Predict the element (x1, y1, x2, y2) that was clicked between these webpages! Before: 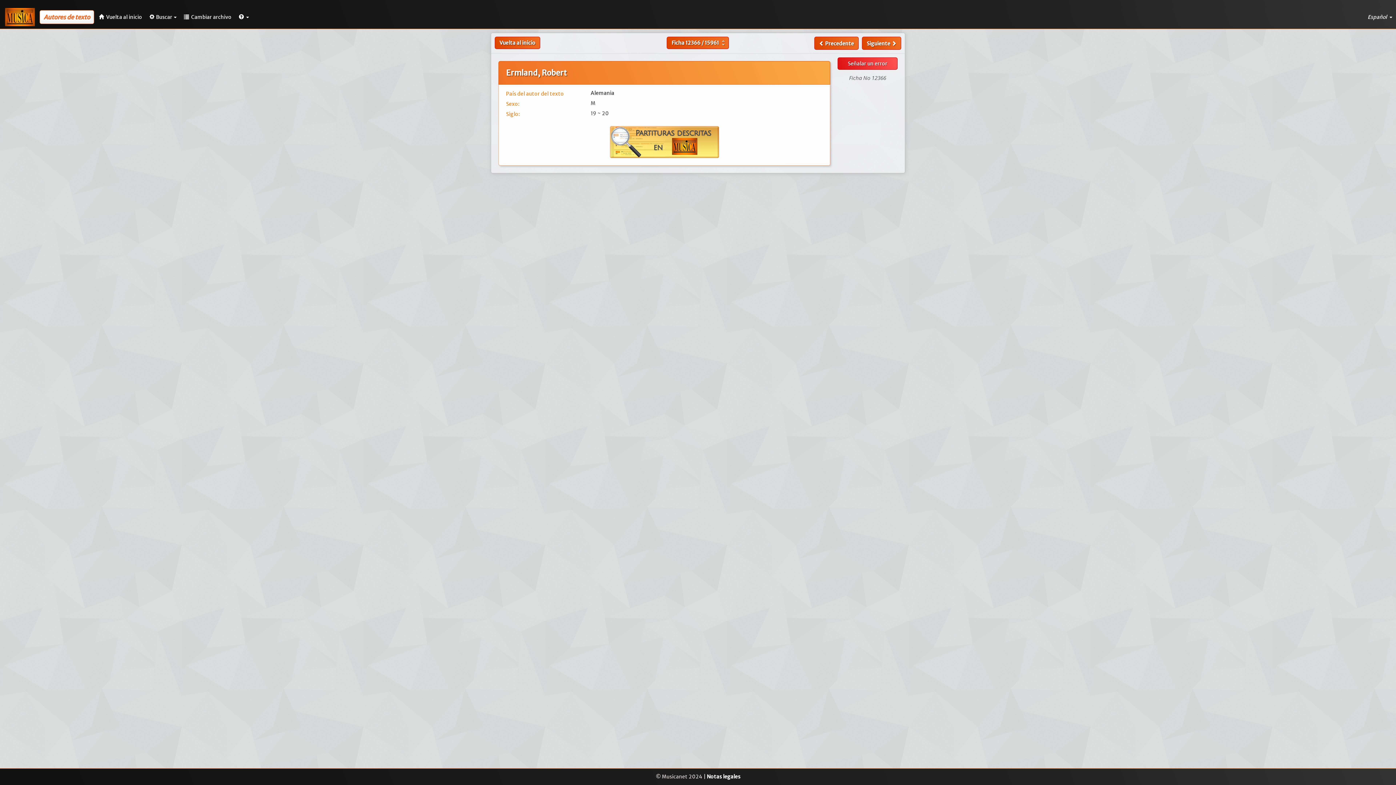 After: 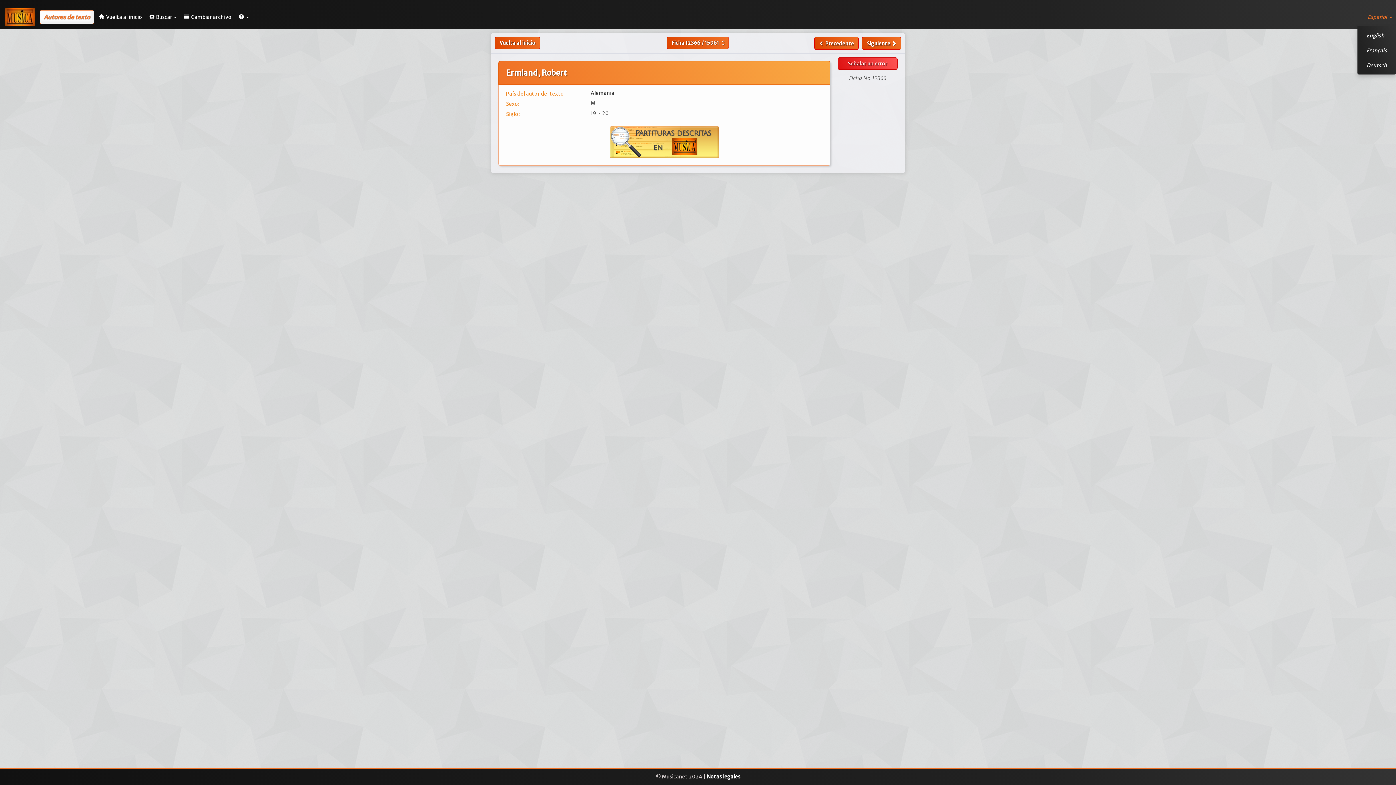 Action: bbox: (1364, 7, 1396, 26) label: Español 